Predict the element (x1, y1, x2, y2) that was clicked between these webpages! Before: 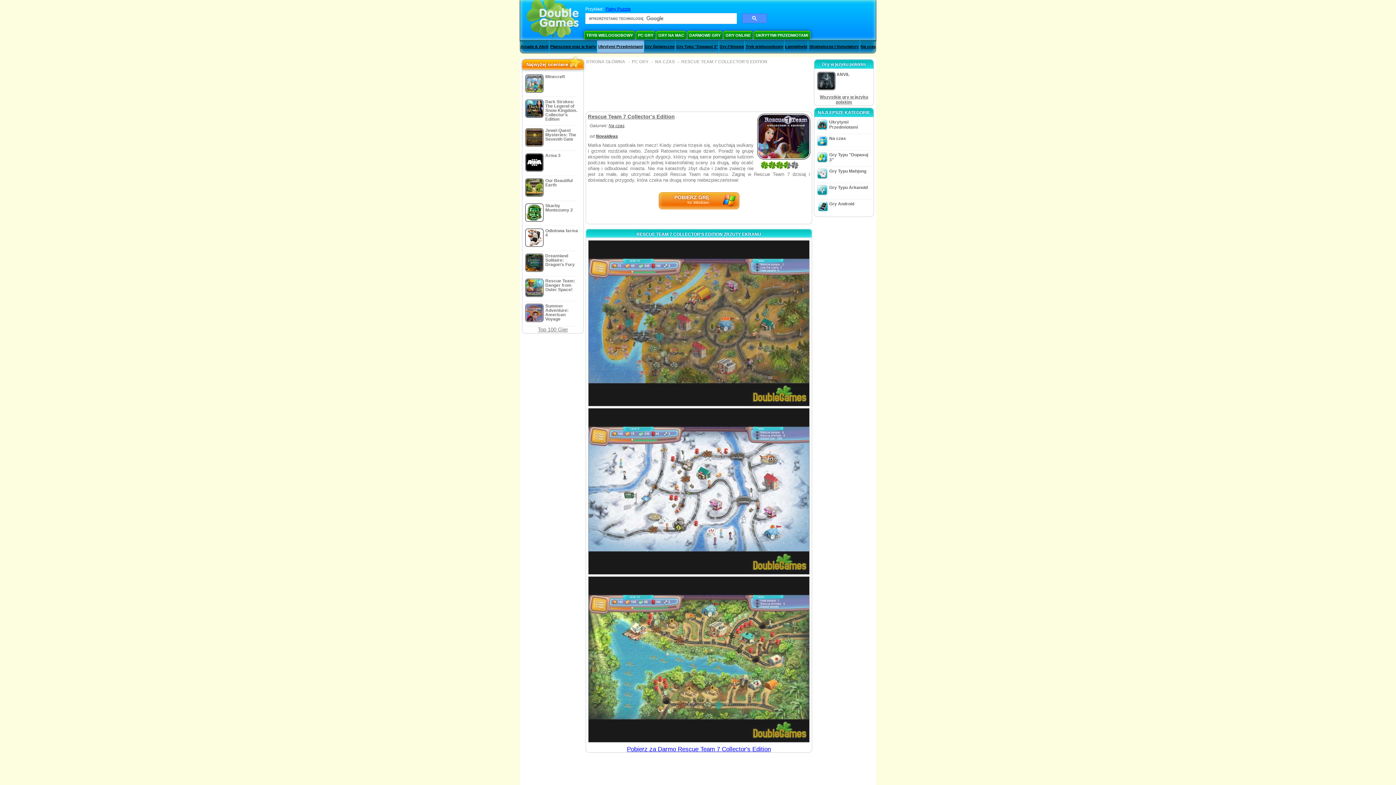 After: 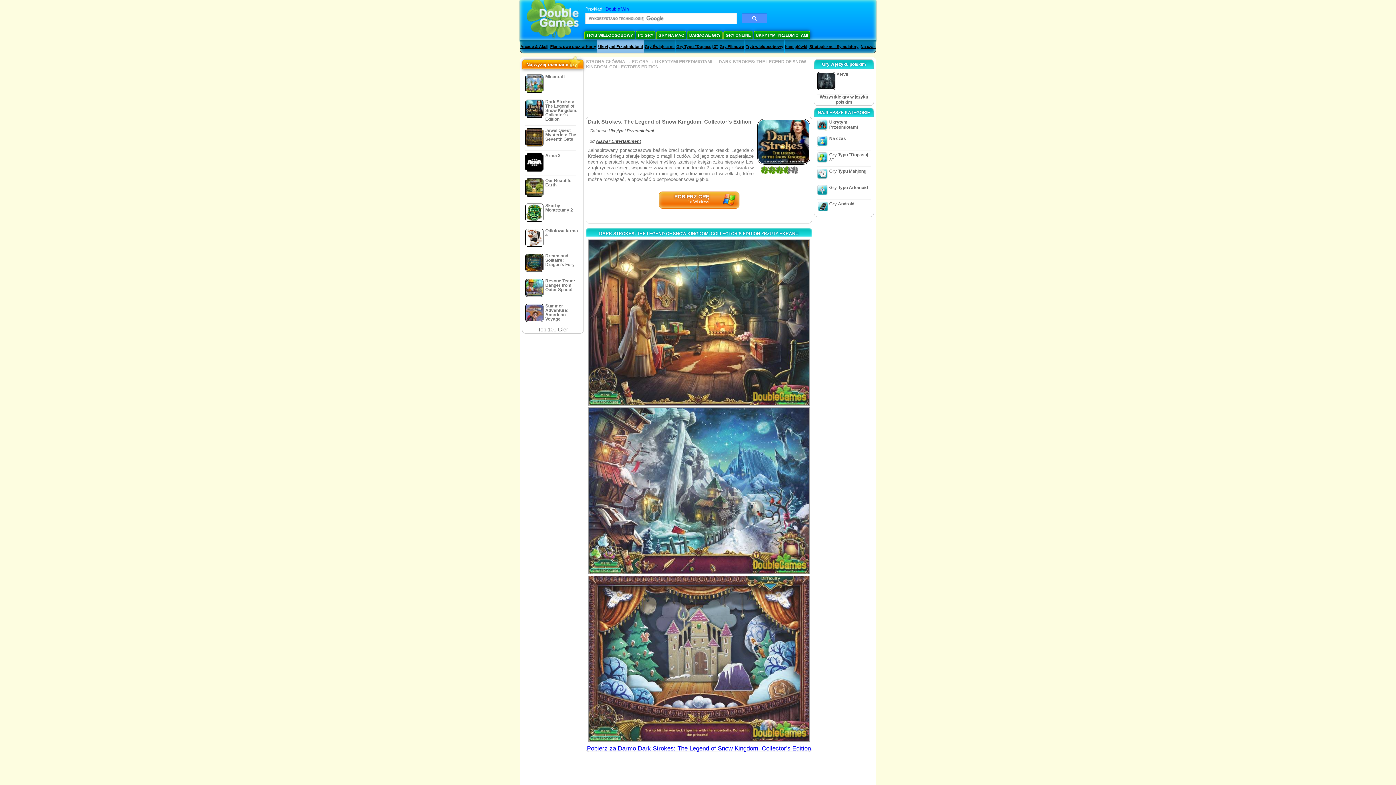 Action: label: Dark Strokes: The Legend of Snow Kingdom. Collector's Edition bbox: (523, 97, 582, 125)